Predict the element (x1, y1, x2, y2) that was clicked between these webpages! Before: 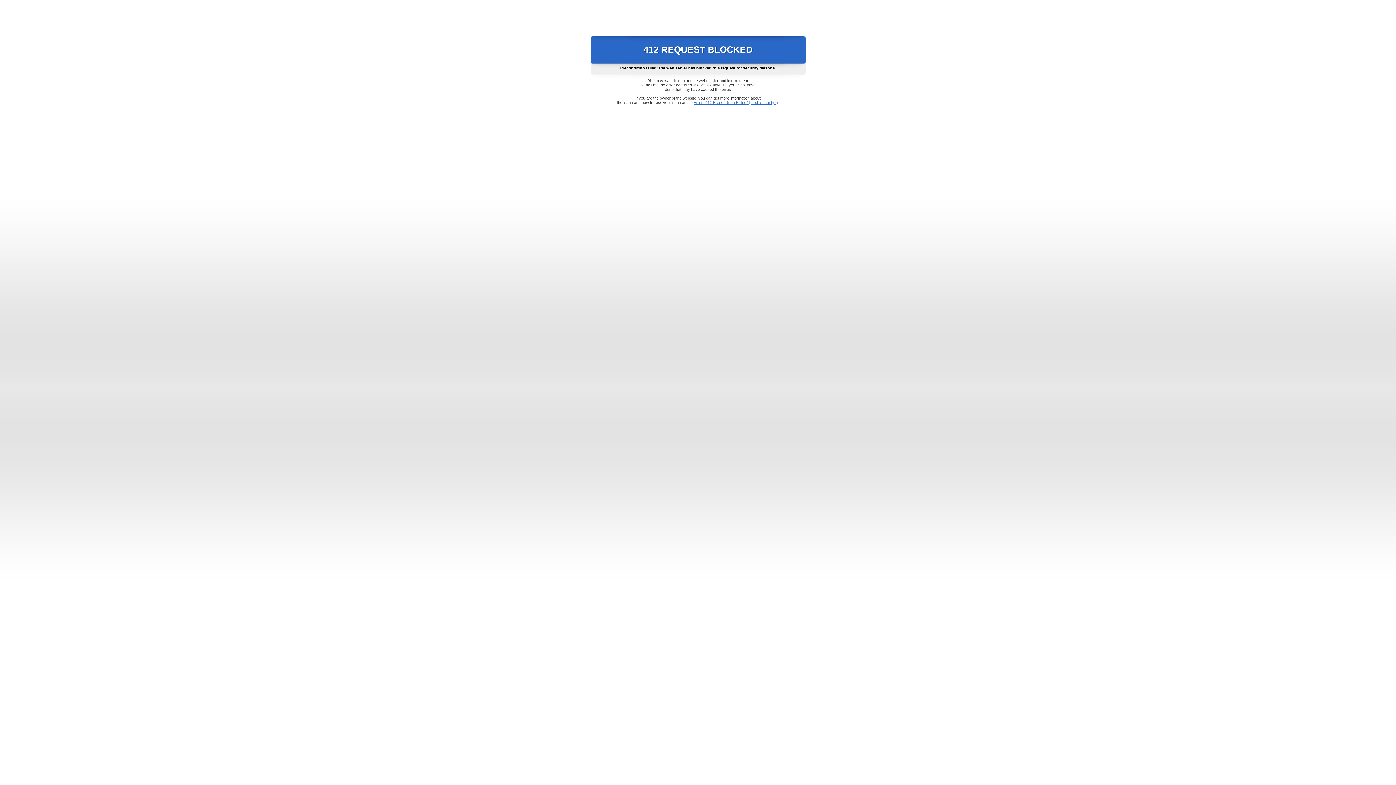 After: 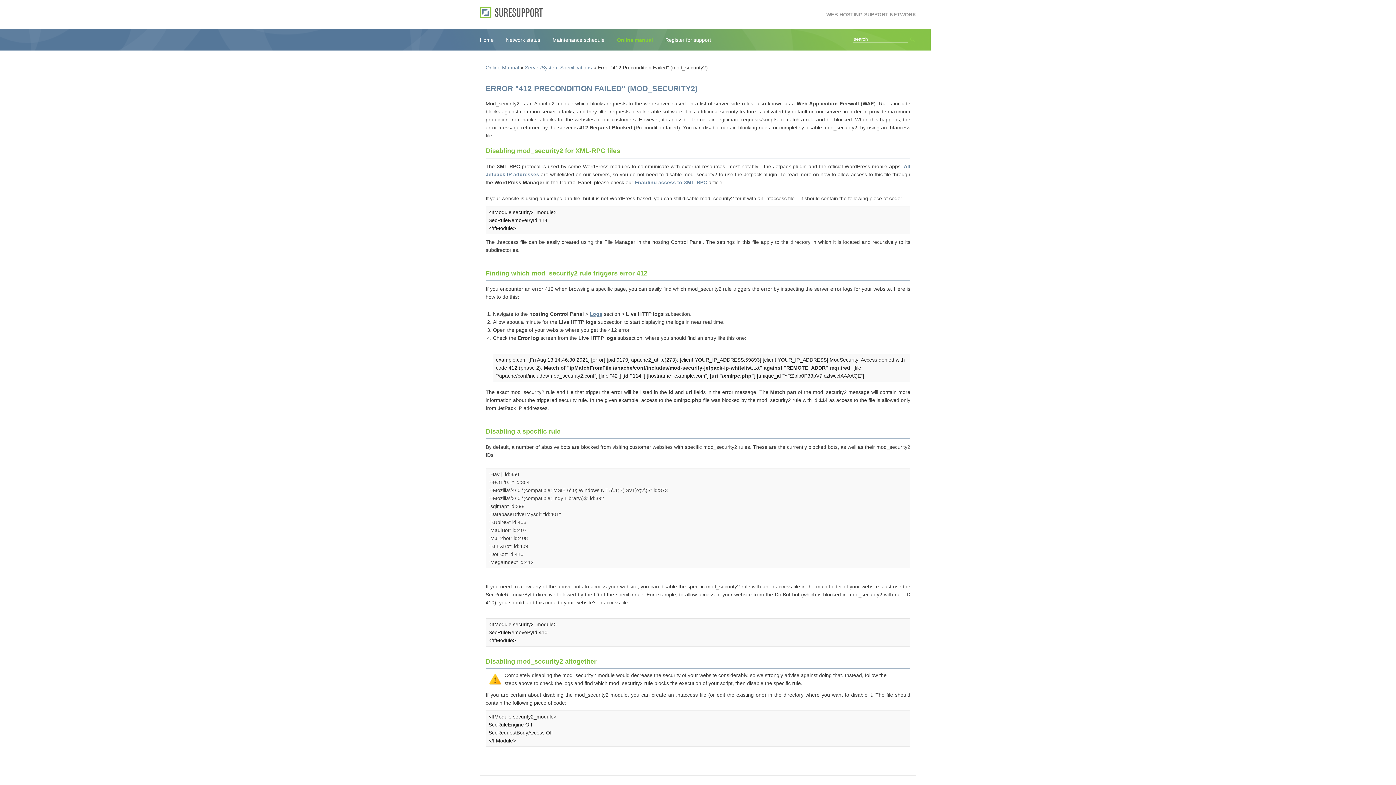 Action: bbox: (693, 100, 778, 104) label: Error "412 Precondition Failed" (mod_security2)